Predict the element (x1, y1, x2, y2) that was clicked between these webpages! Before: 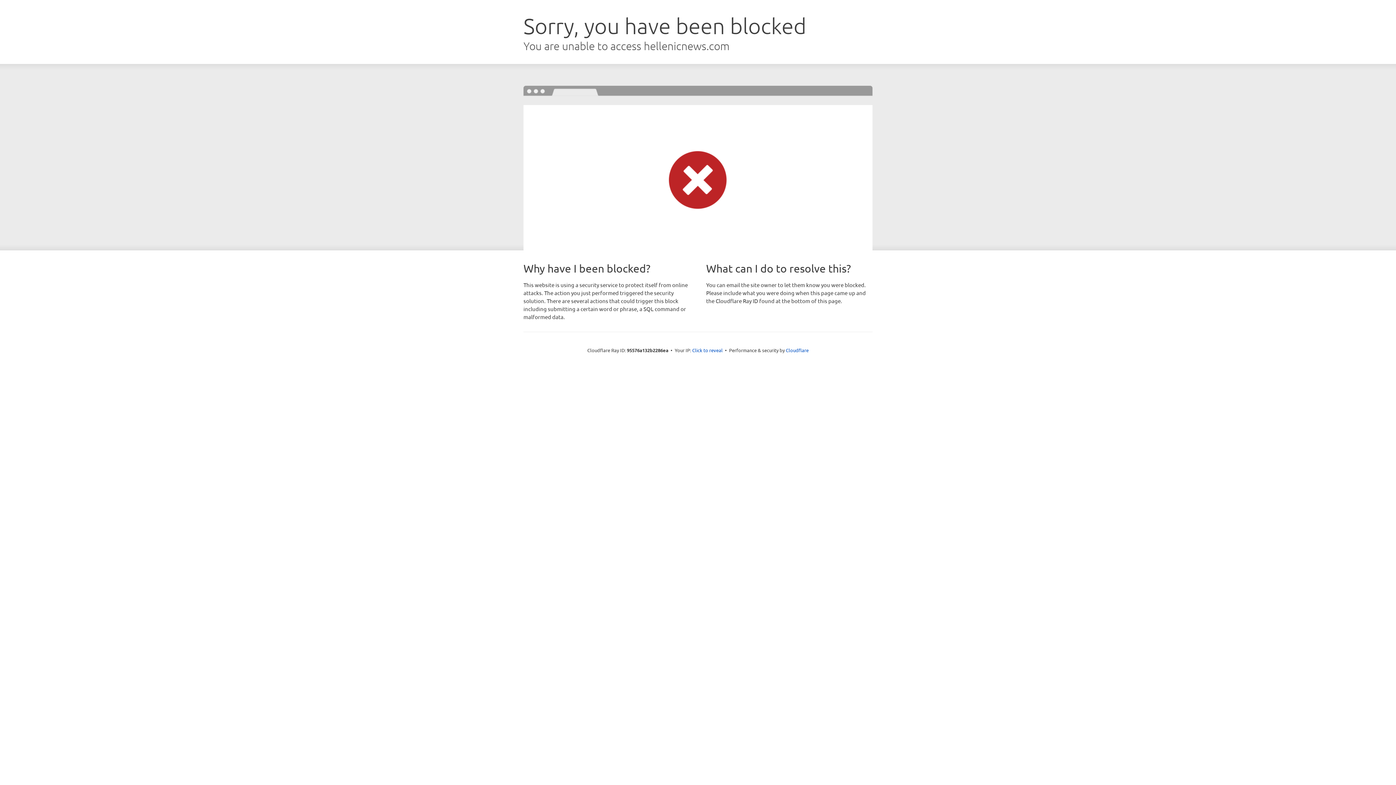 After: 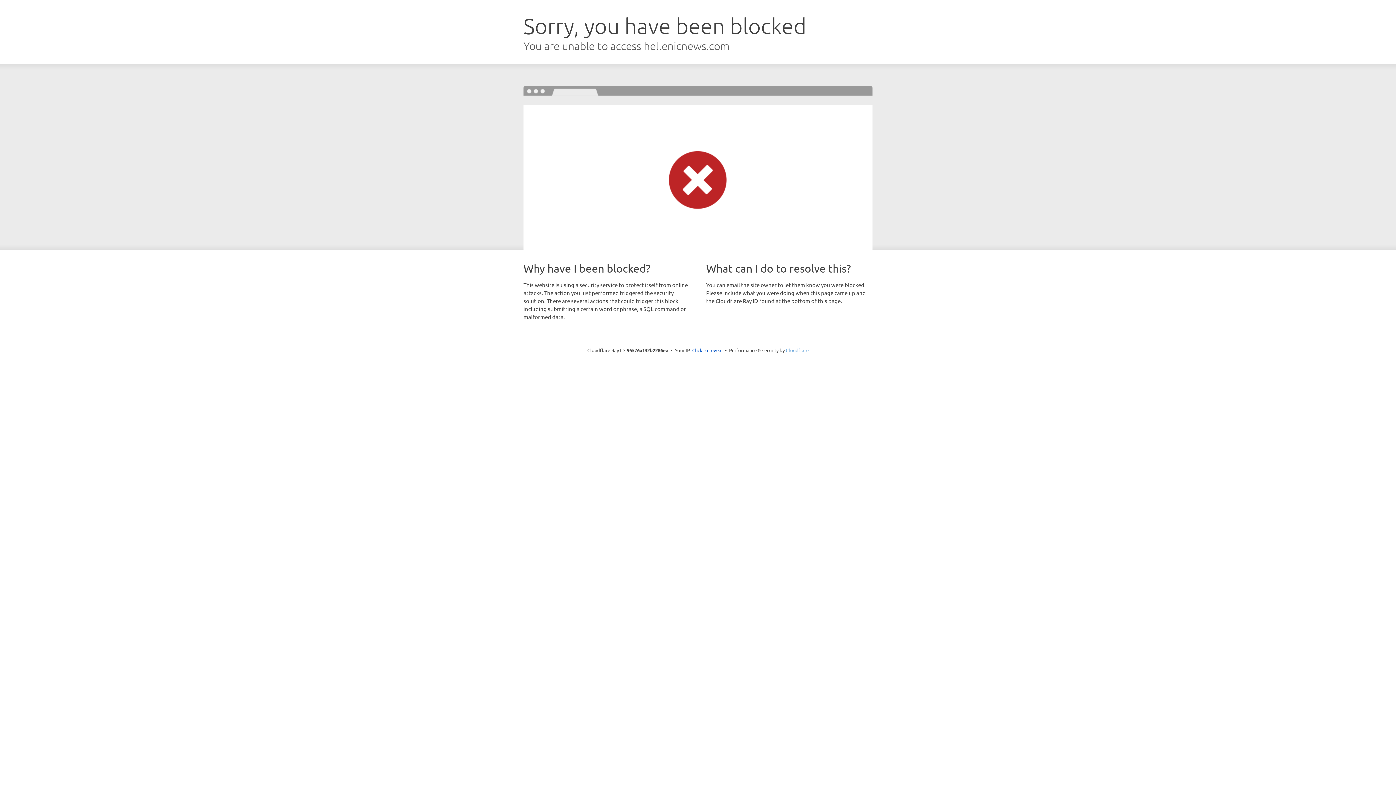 Action: label: Cloudflare bbox: (786, 347, 808, 353)